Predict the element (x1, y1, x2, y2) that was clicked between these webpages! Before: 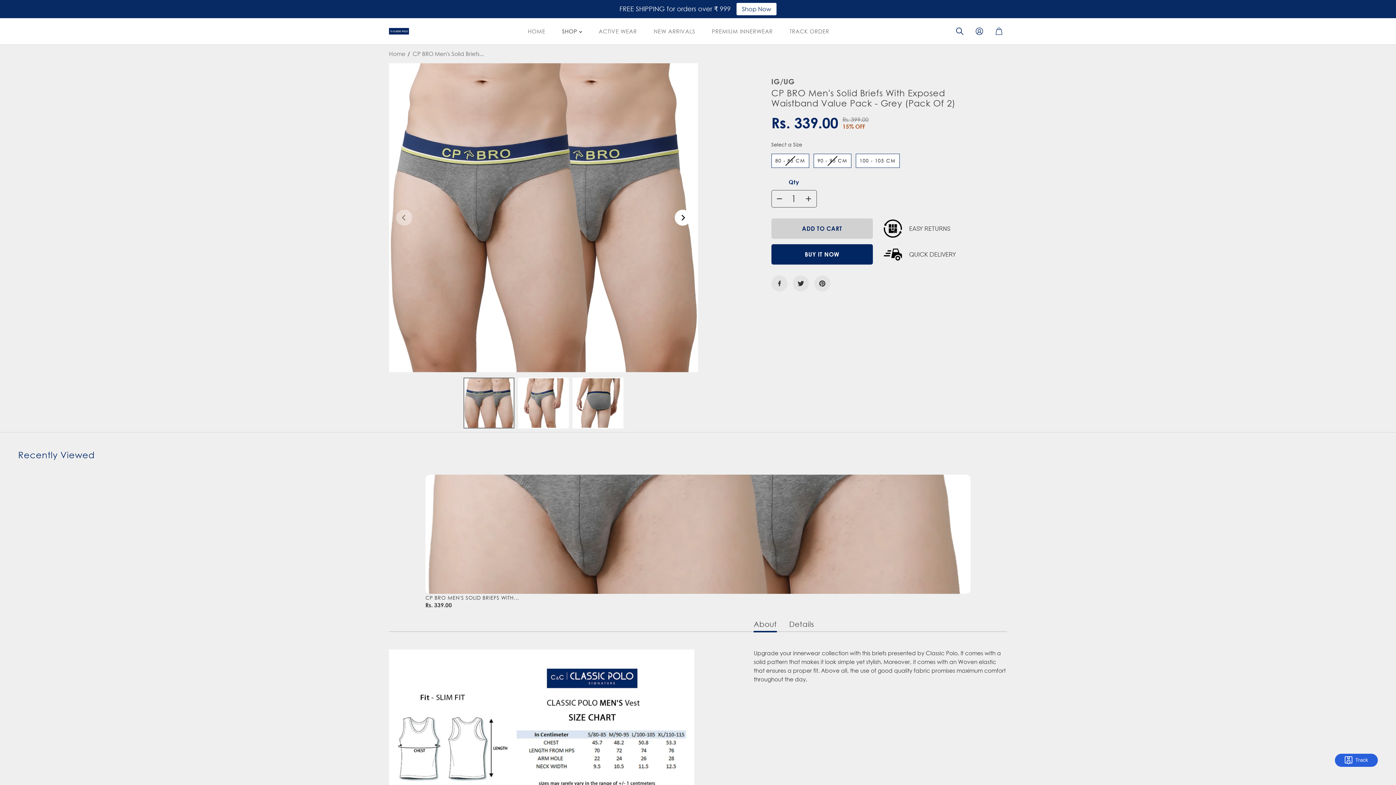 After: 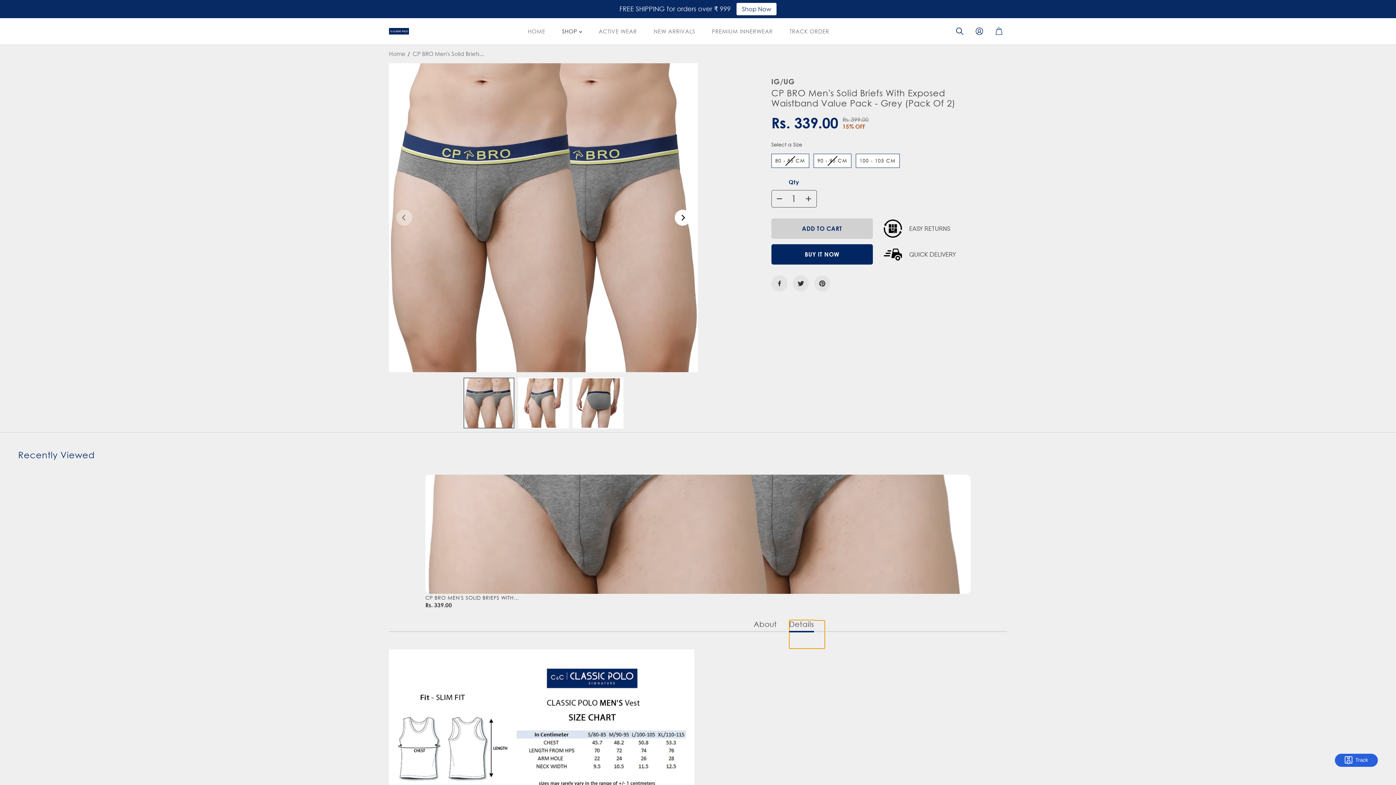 Action: label: Details bbox: (789, 620, 825, 648)